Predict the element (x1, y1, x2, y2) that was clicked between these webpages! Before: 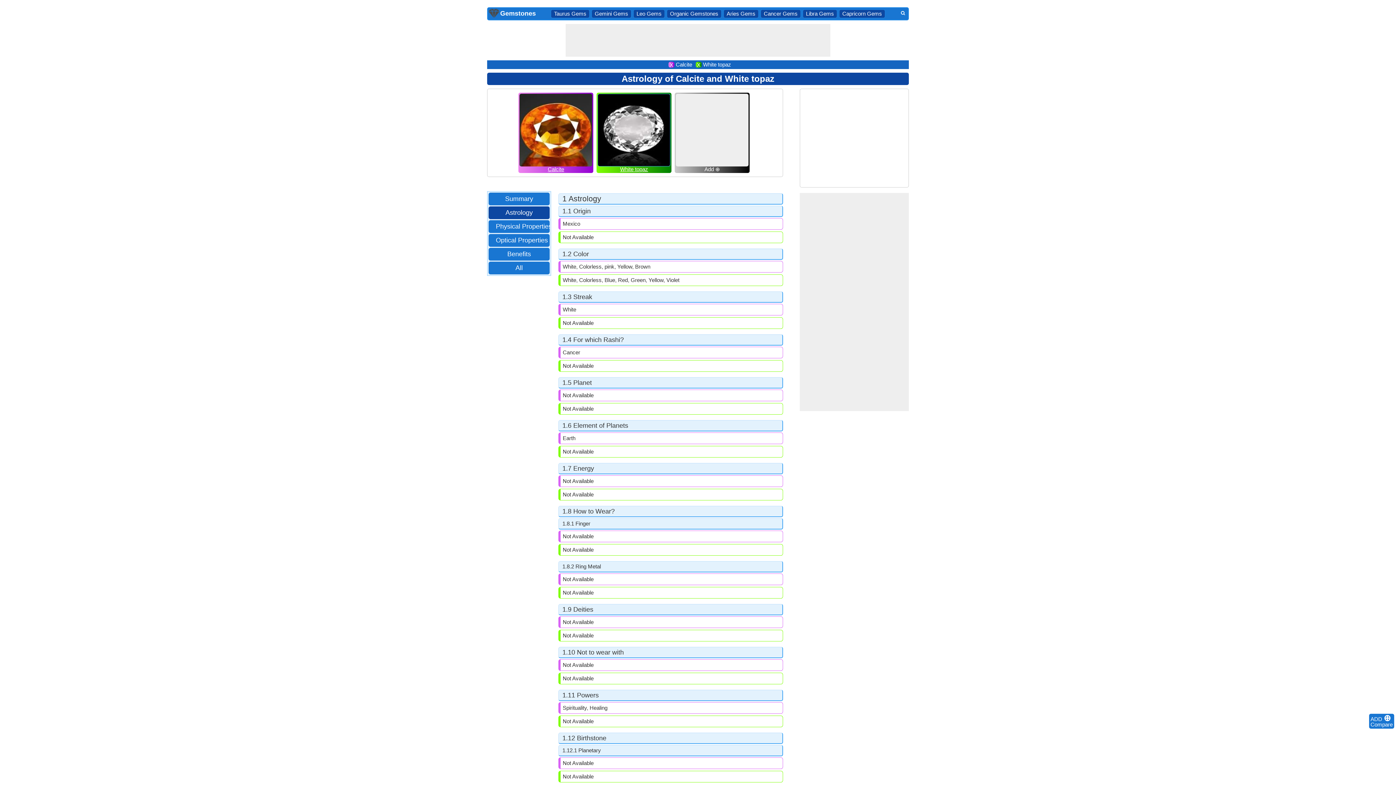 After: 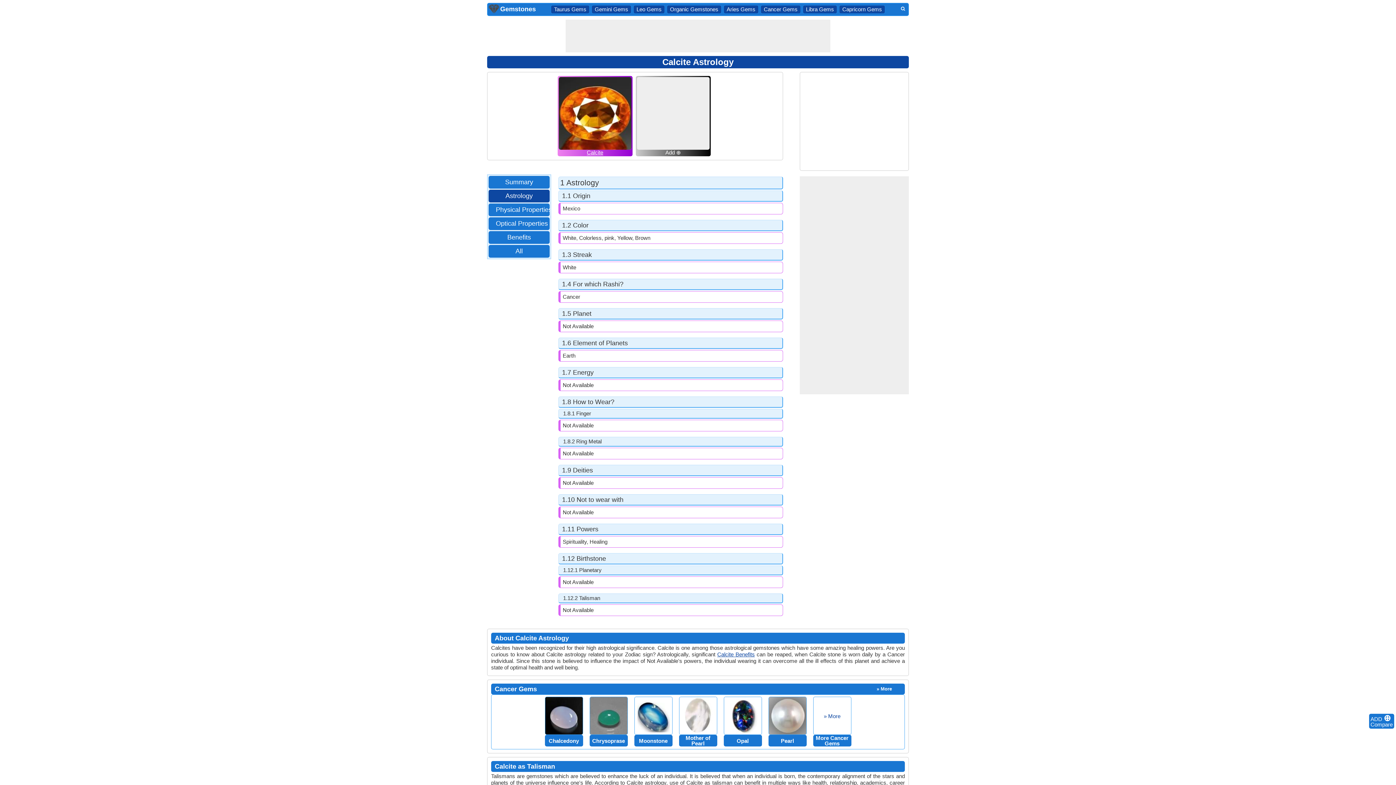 Action: label: Calcite bbox: (547, 164, 564, 172)